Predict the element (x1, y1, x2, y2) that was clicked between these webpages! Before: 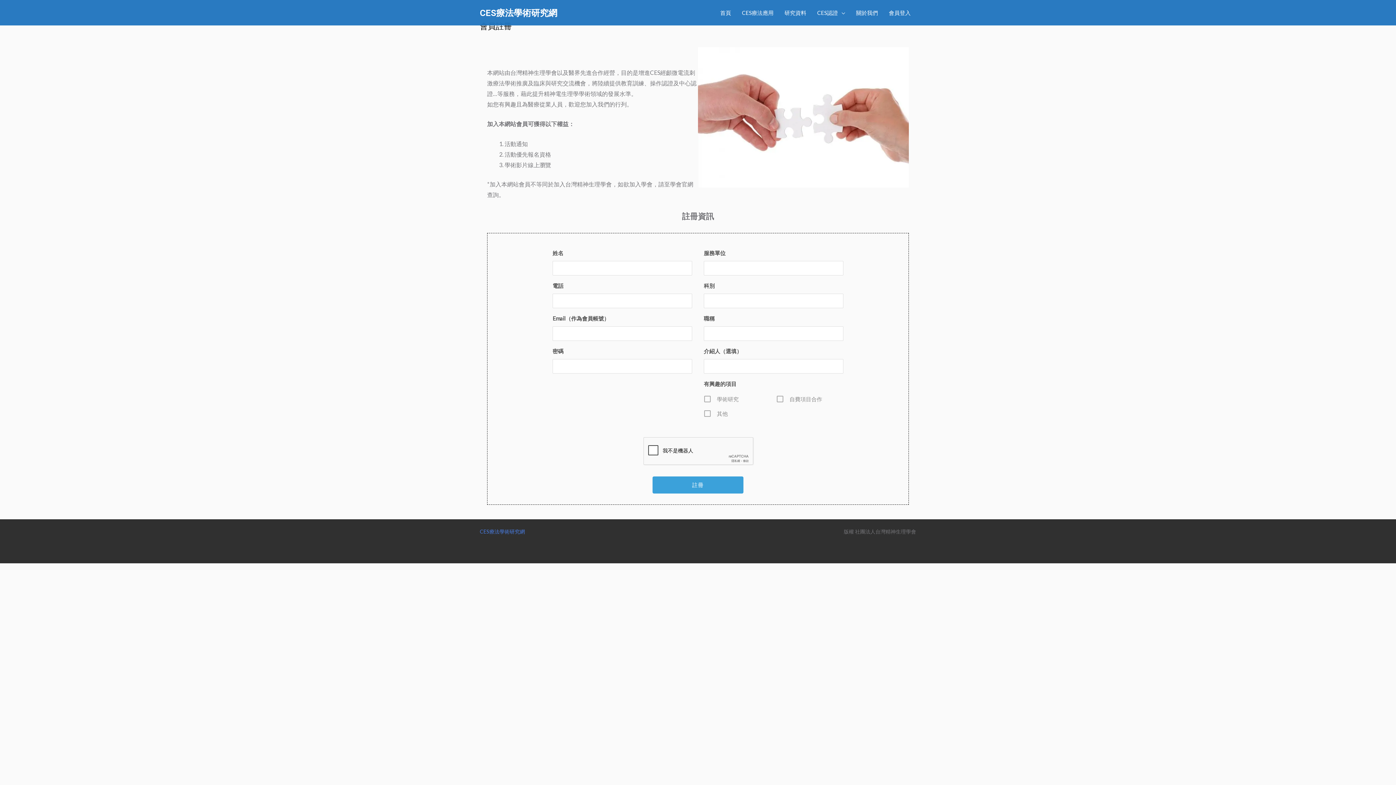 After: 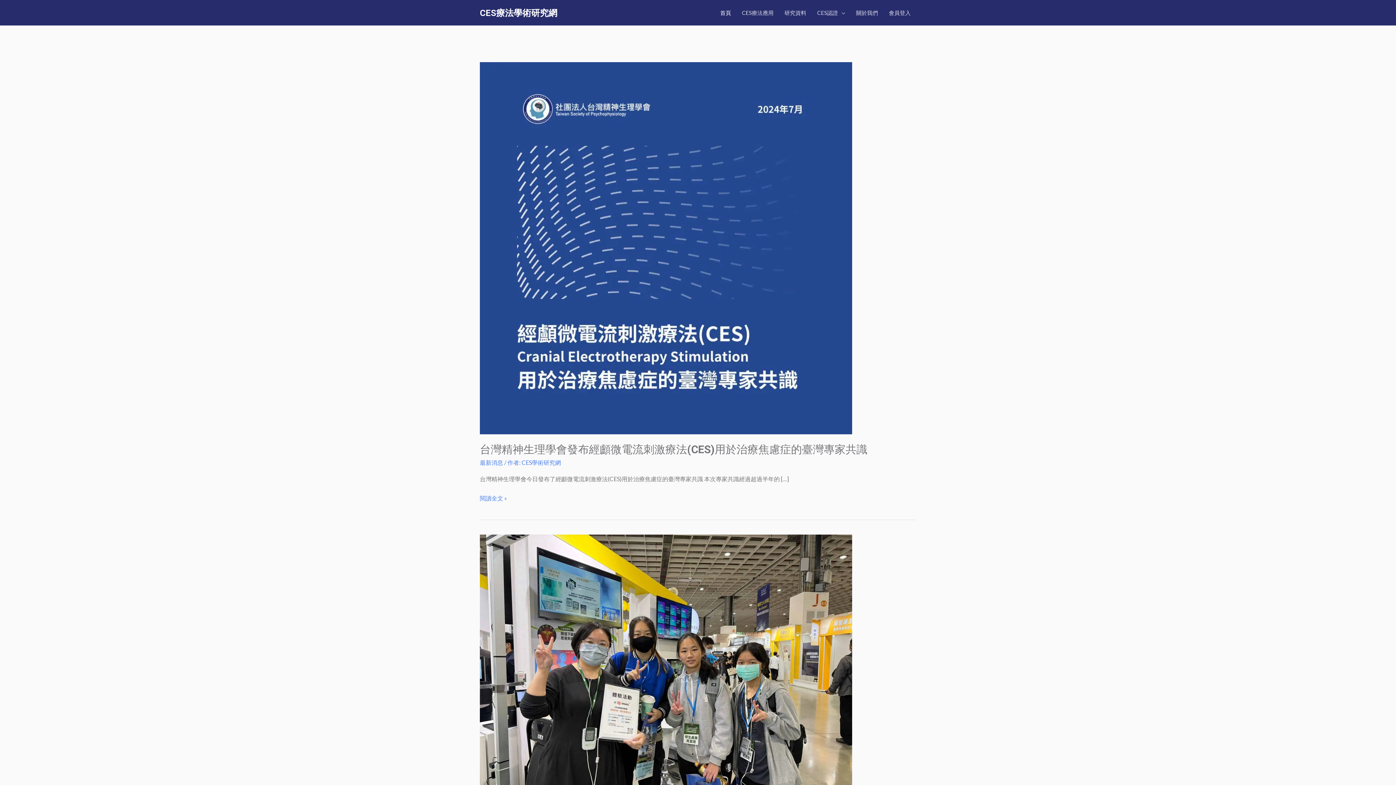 Action: label: CES療法學術研究網 bbox: (480, 528, 525, 534)